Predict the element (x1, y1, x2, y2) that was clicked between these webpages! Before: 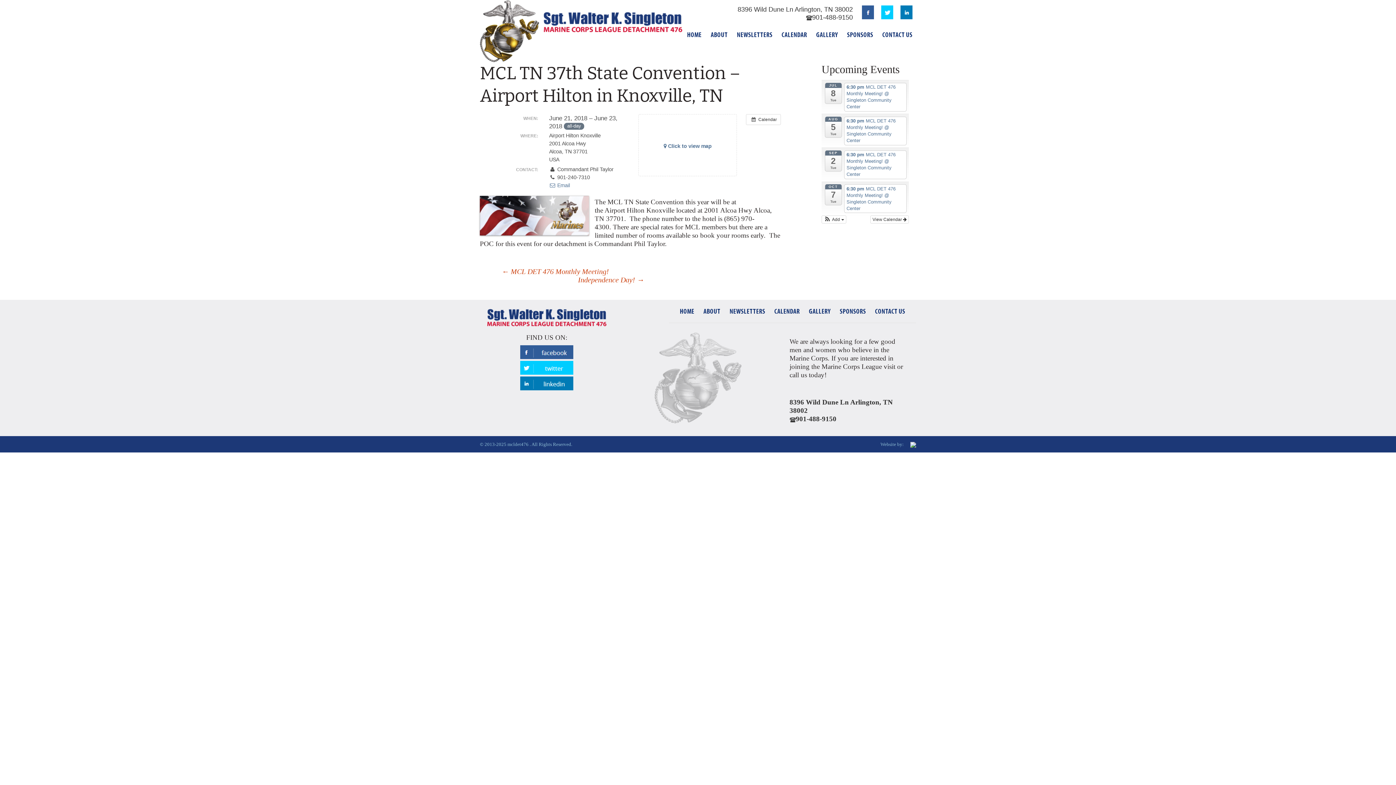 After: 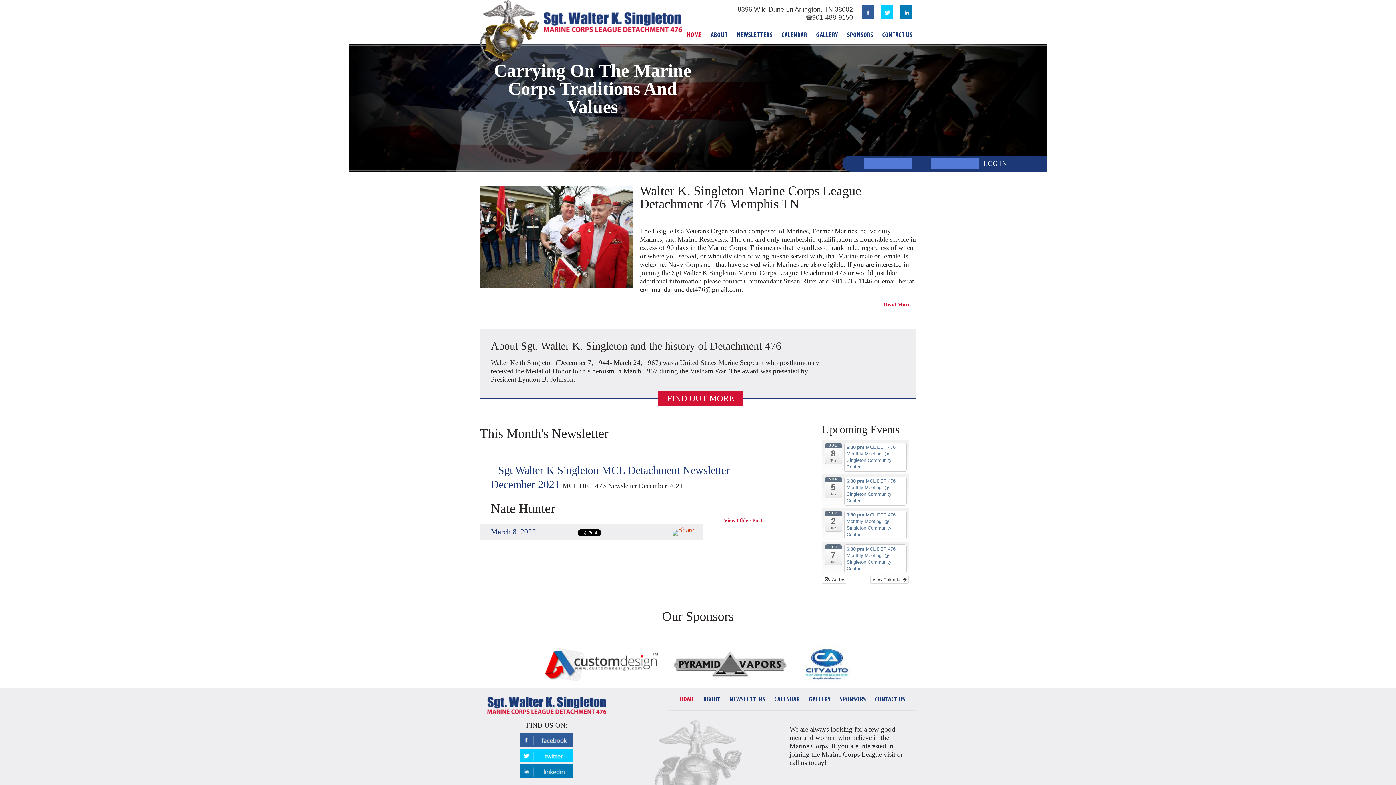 Action: bbox: (480, 26, 682, 34)